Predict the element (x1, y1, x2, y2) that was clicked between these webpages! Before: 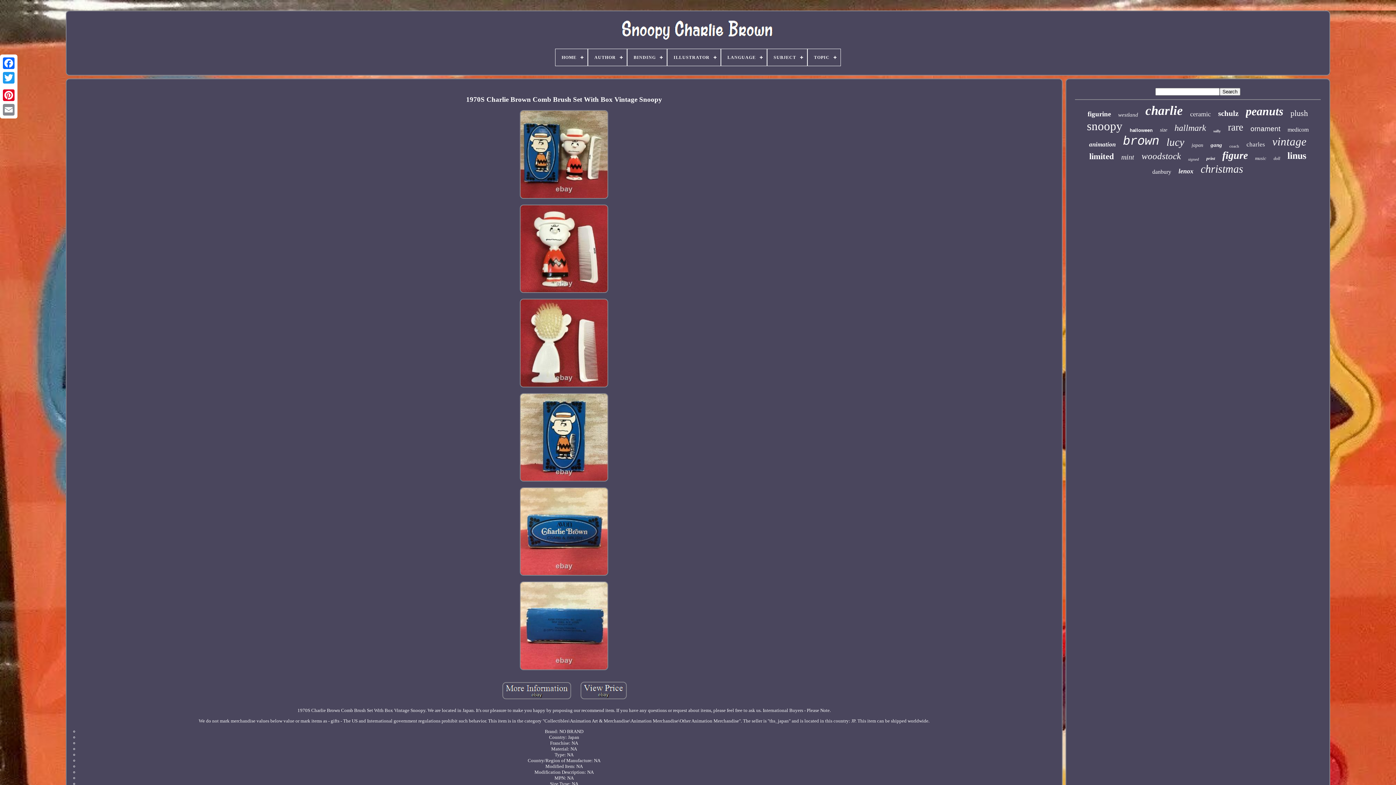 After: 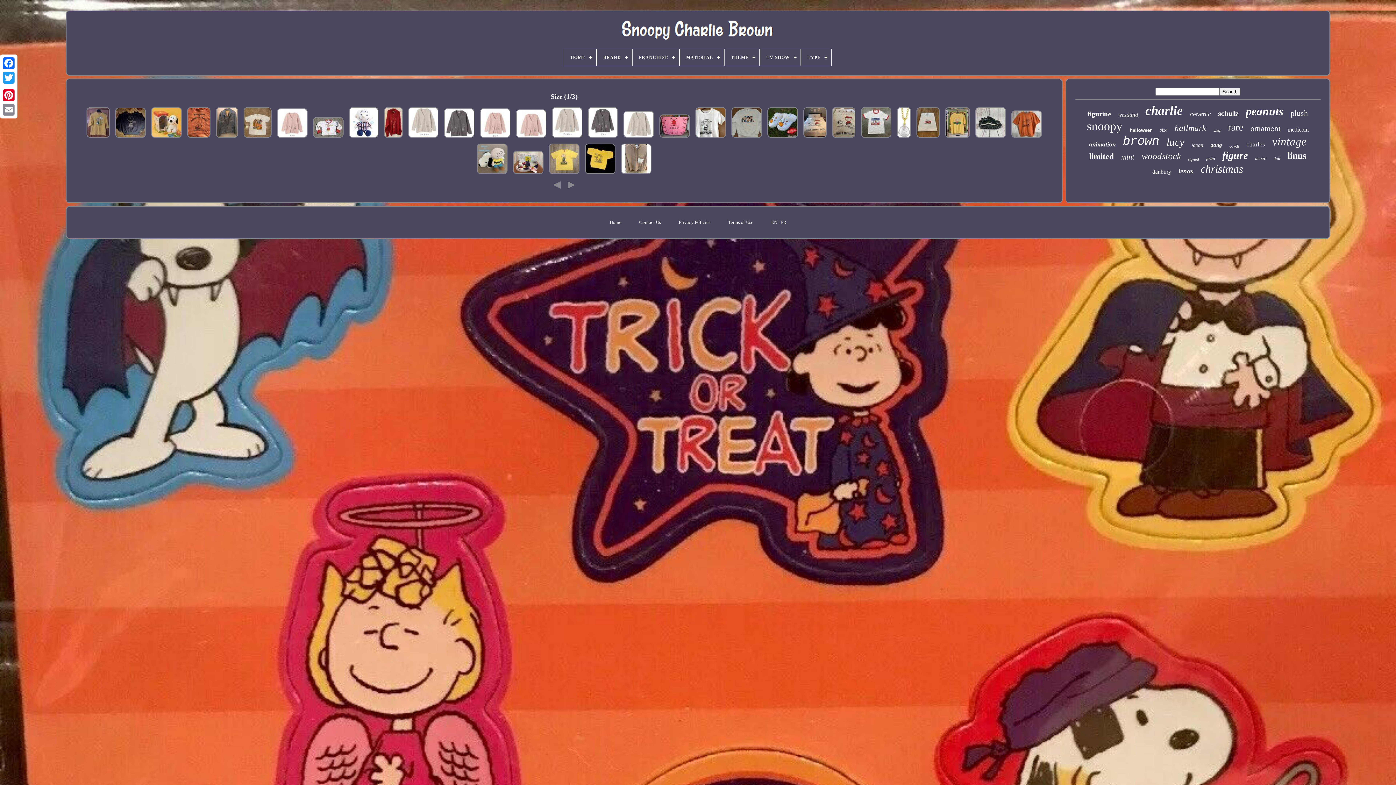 Action: bbox: (1160, 127, 1167, 133) label: size